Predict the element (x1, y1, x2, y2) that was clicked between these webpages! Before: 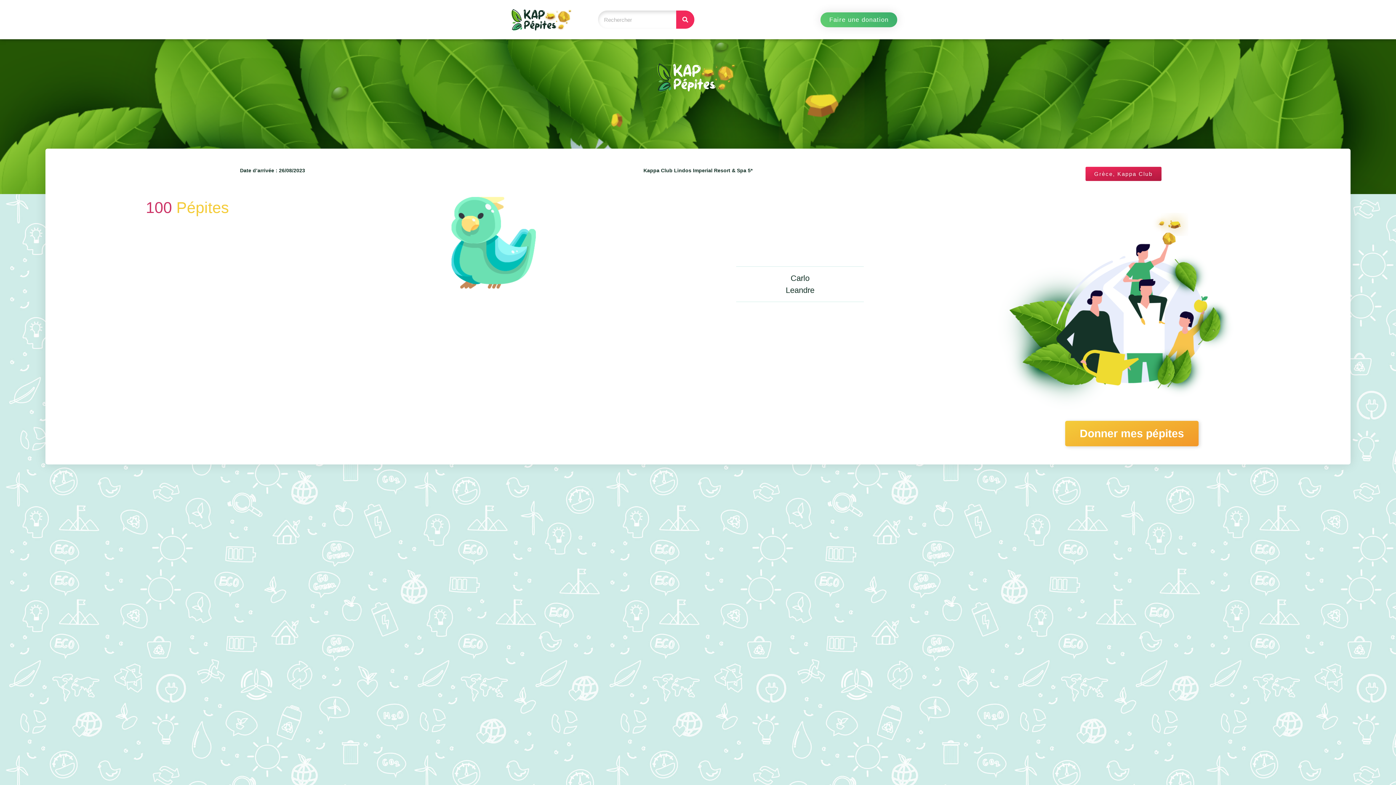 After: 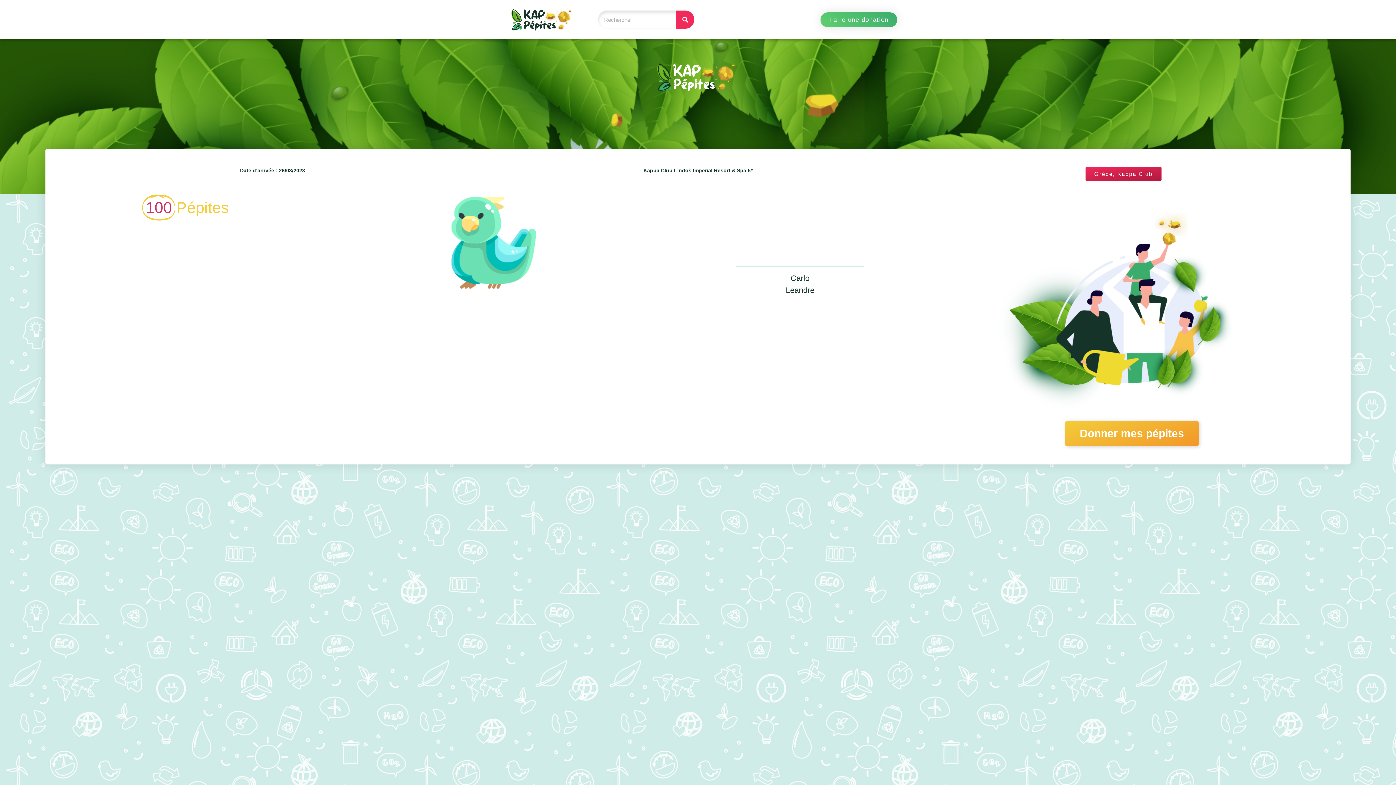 Action: label: Grèce, Kappa Club bbox: (1085, 166, 1161, 180)